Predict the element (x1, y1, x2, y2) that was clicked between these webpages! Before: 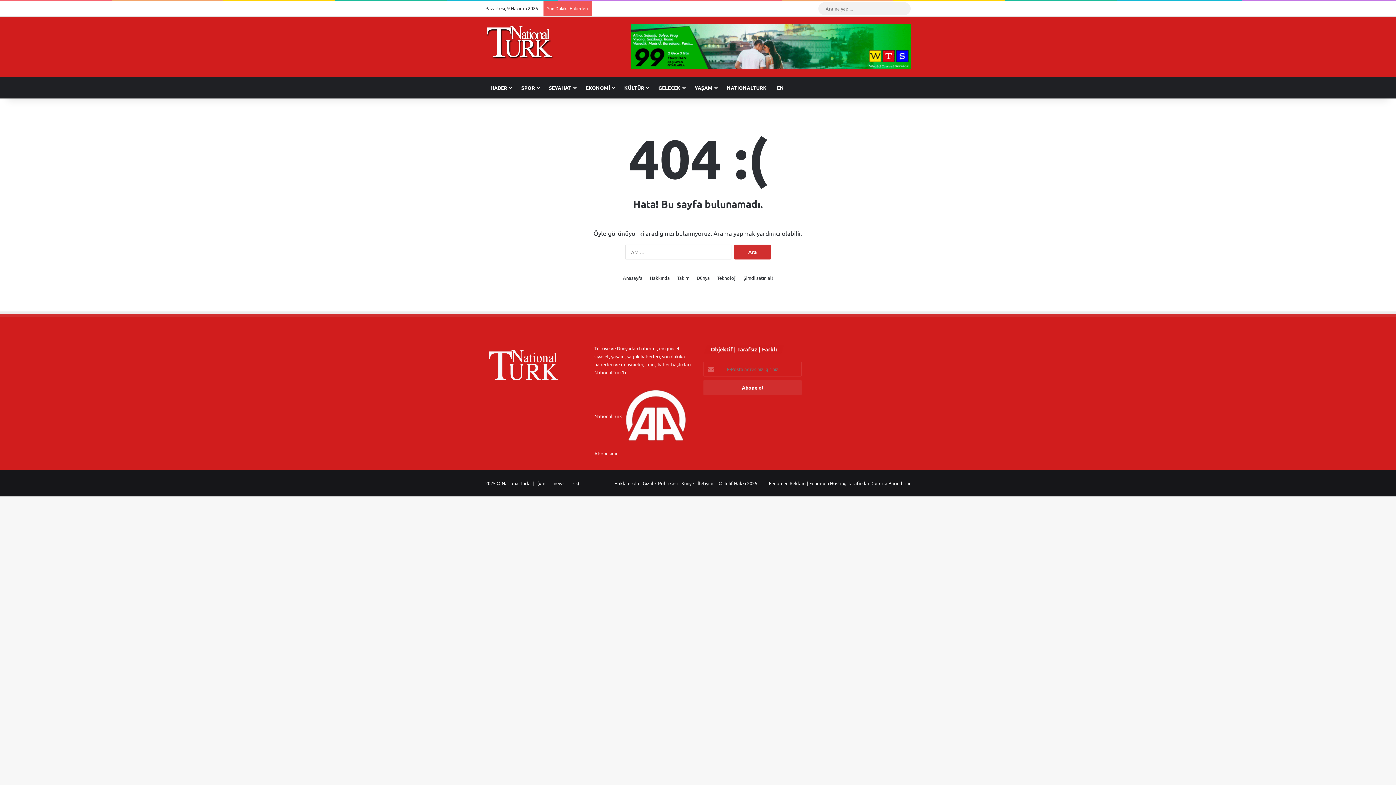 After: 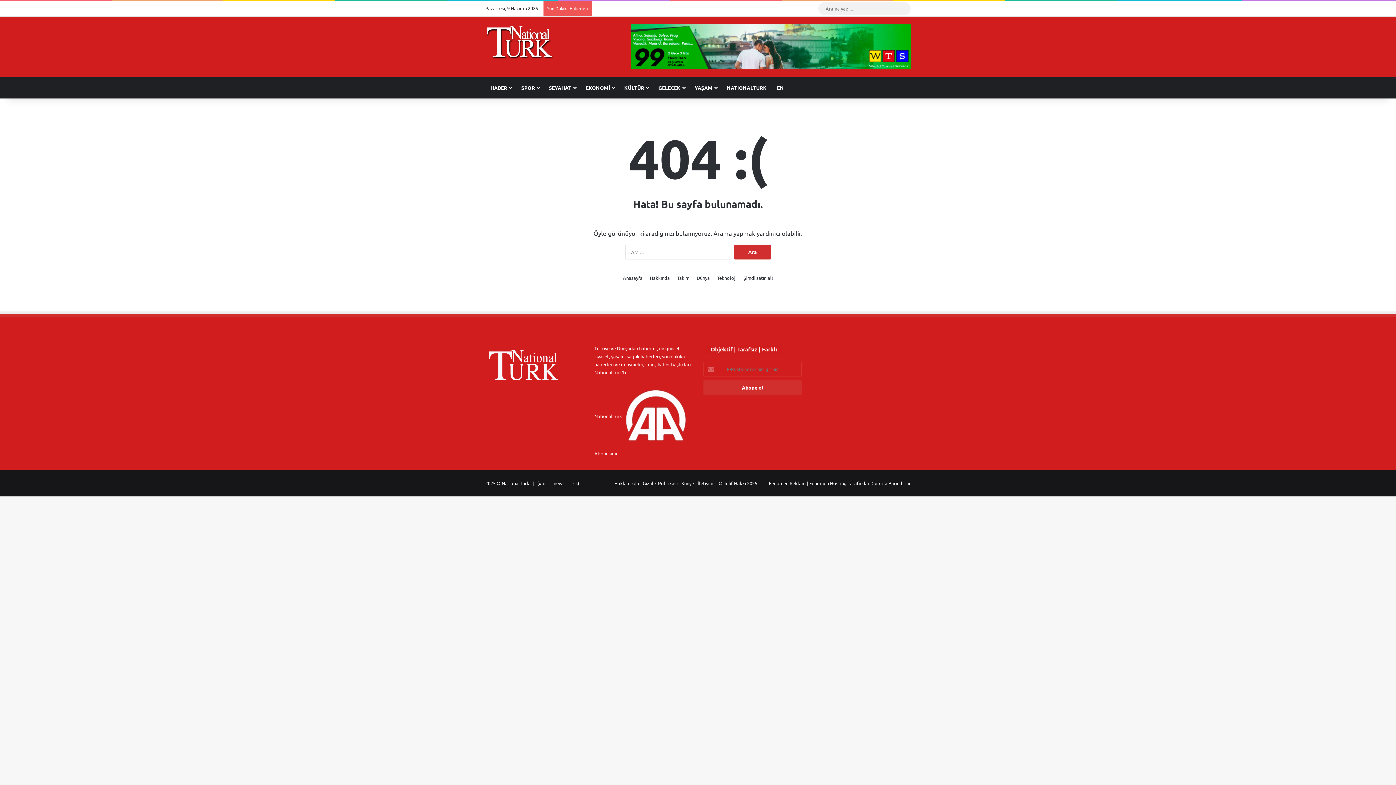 Action: bbox: (485, 394, 494, 402) label: Facebook